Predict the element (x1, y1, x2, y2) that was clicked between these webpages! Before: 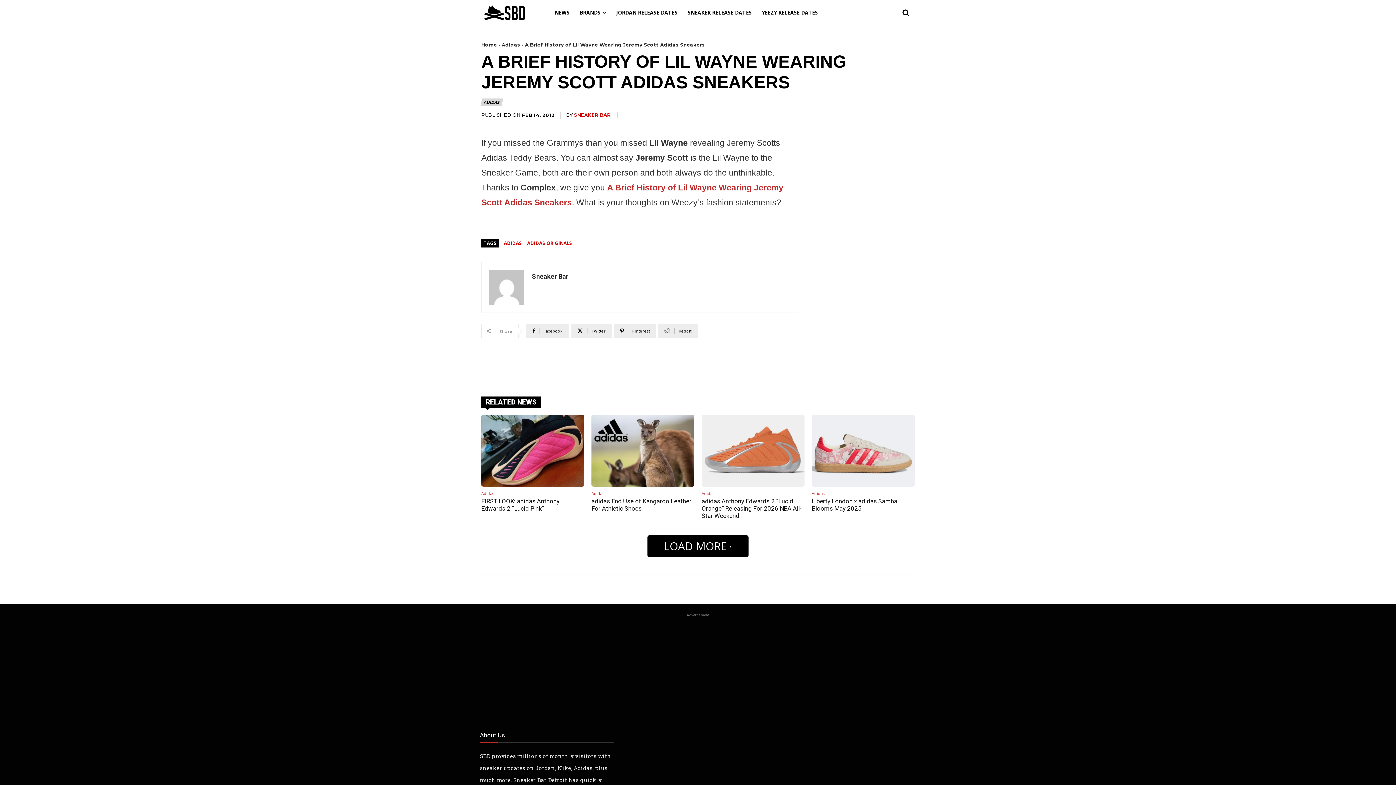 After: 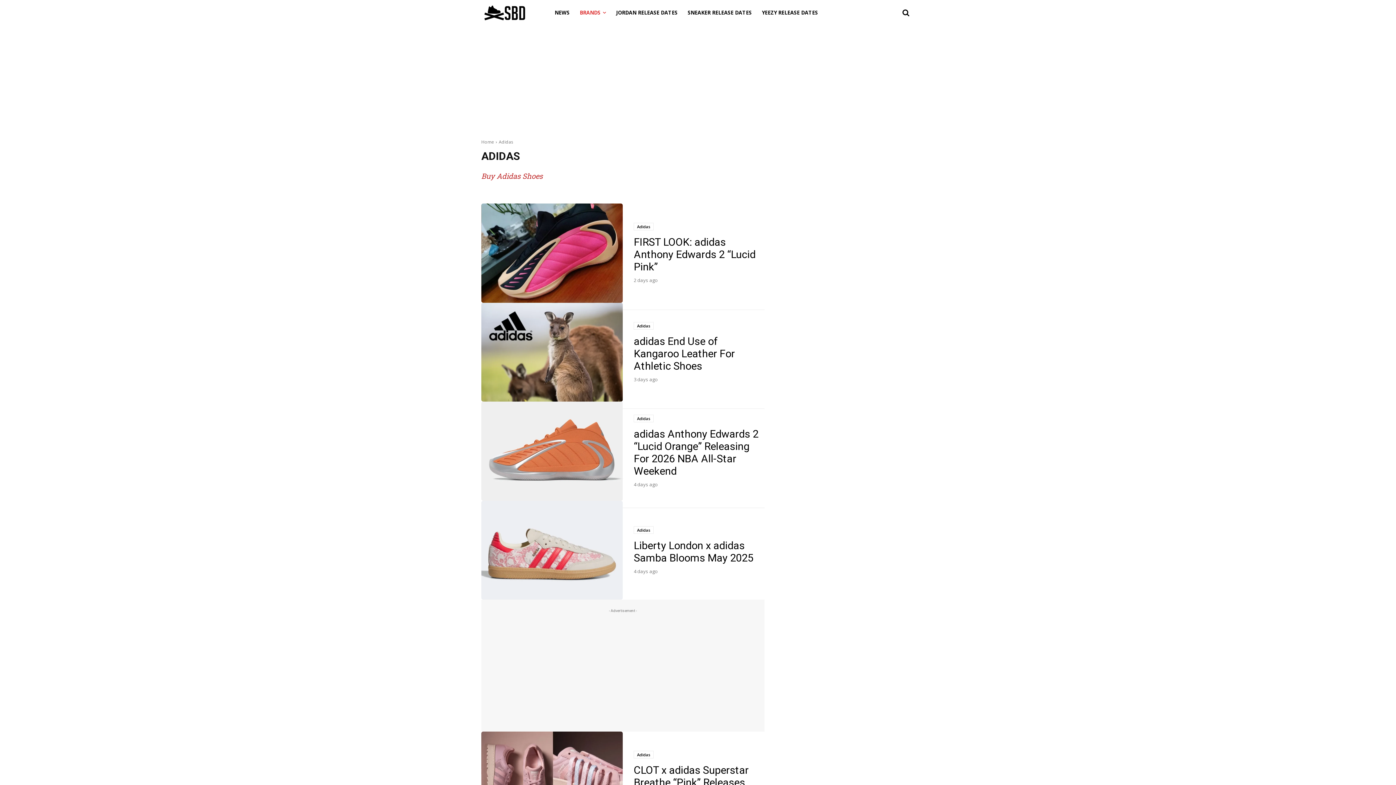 Action: bbox: (501, 41, 520, 47) label: Adidas